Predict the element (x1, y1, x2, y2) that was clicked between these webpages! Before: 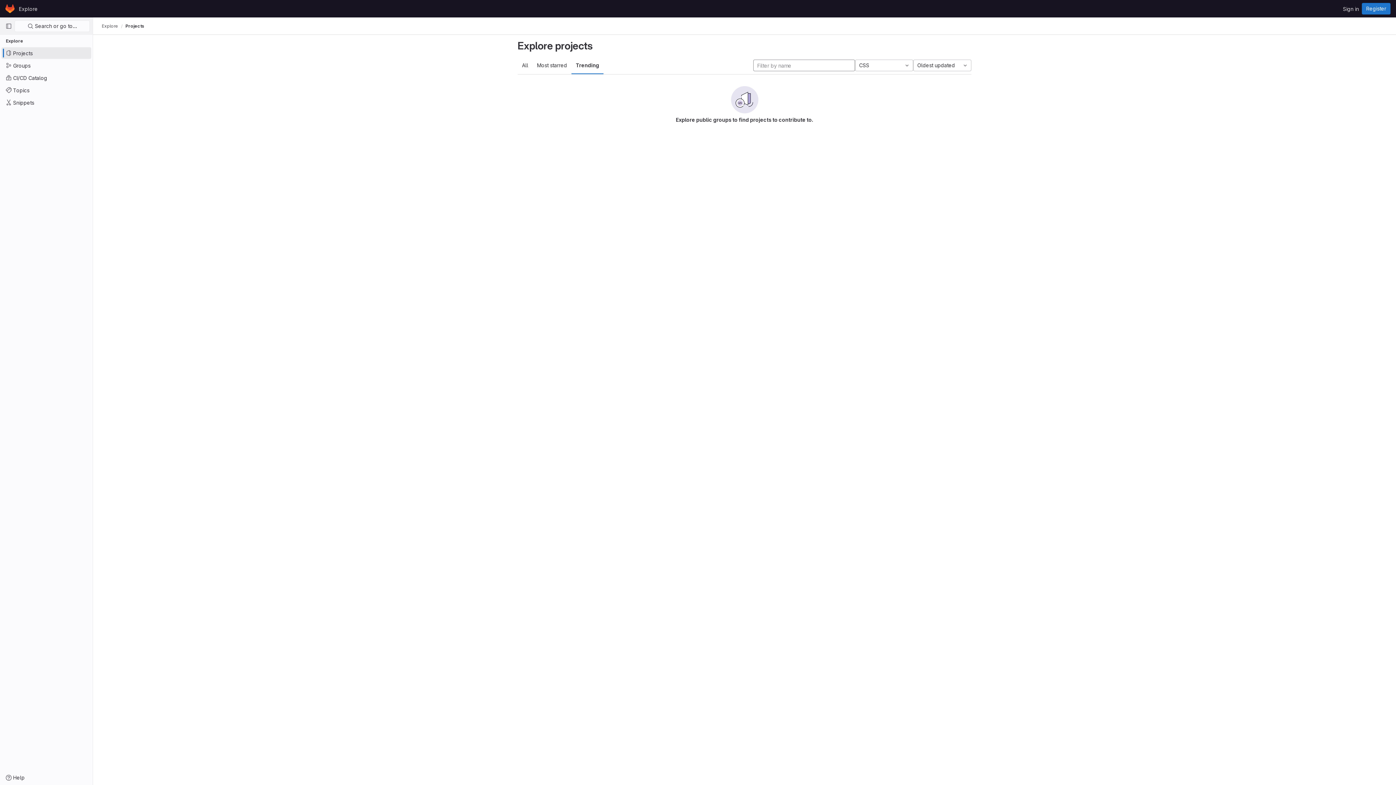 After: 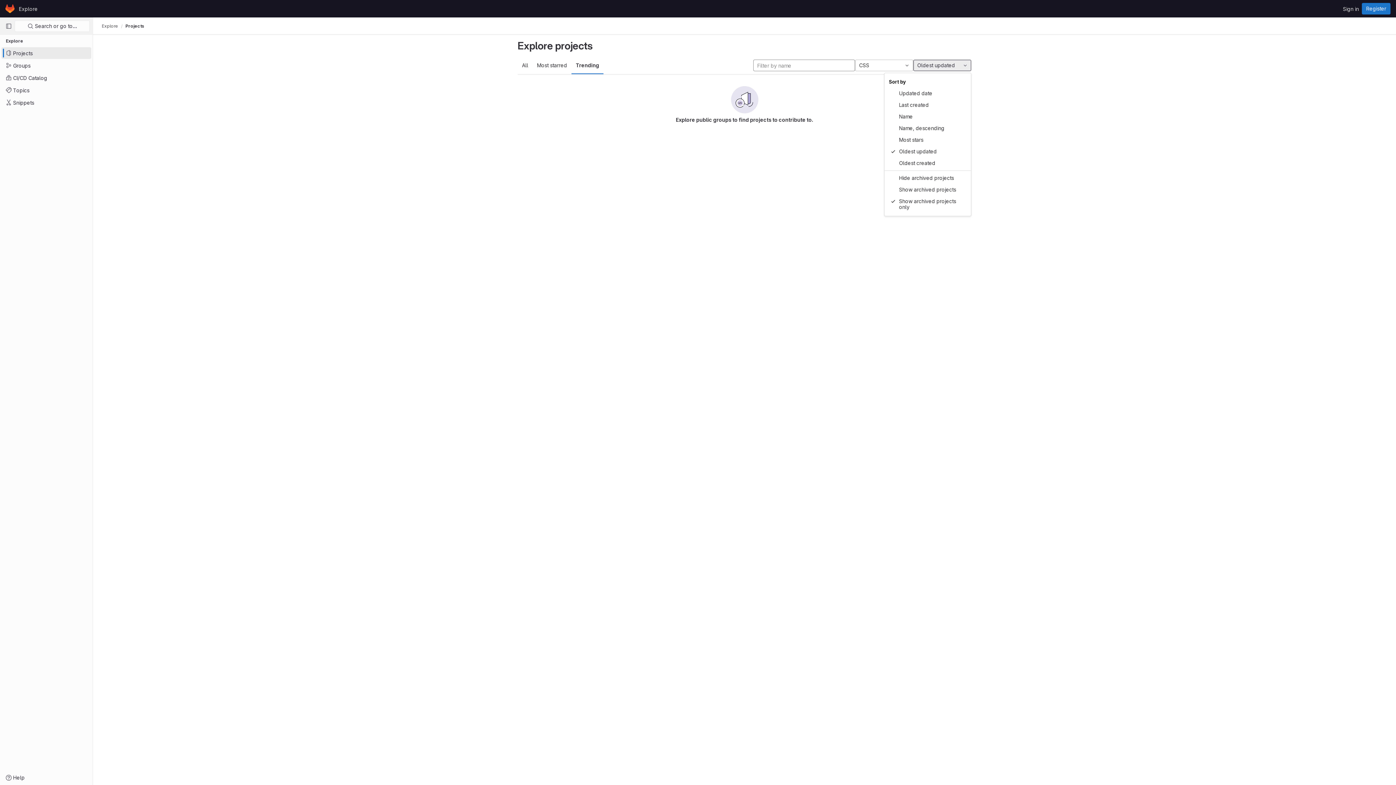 Action: bbox: (913, 59, 971, 71) label: Oldest updated